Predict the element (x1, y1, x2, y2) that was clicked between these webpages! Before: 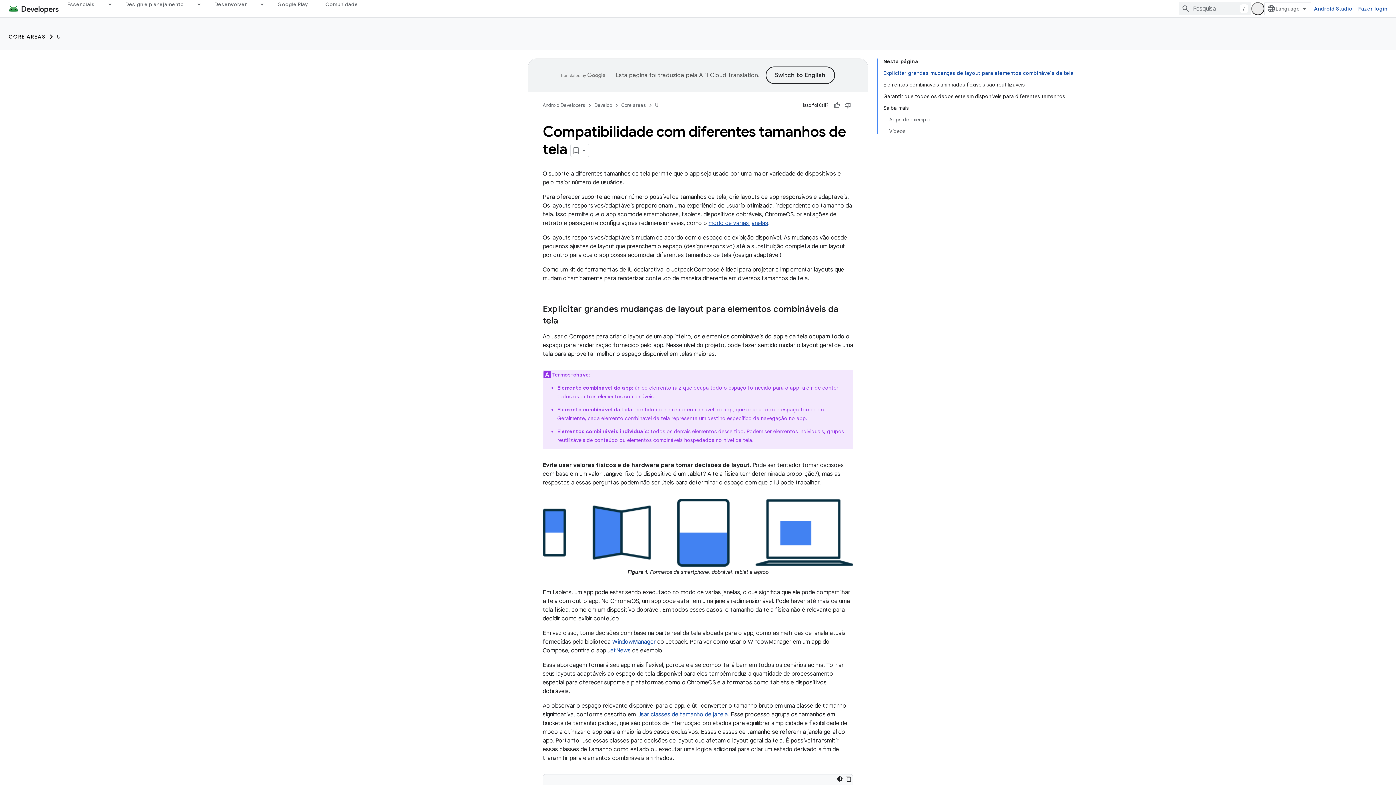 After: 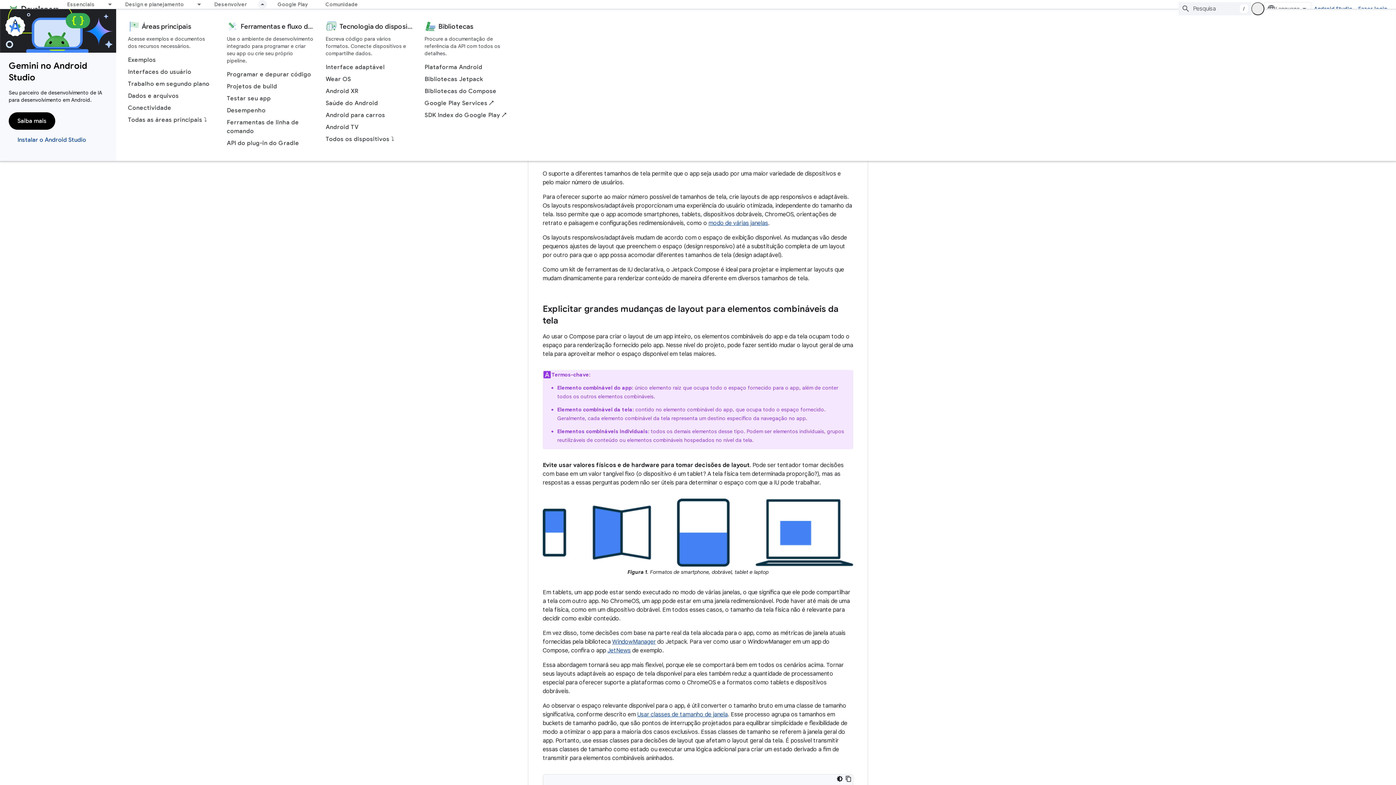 Action: label: Menu suspenso de Desenvolver bbox: (255, 0, 268, 8)